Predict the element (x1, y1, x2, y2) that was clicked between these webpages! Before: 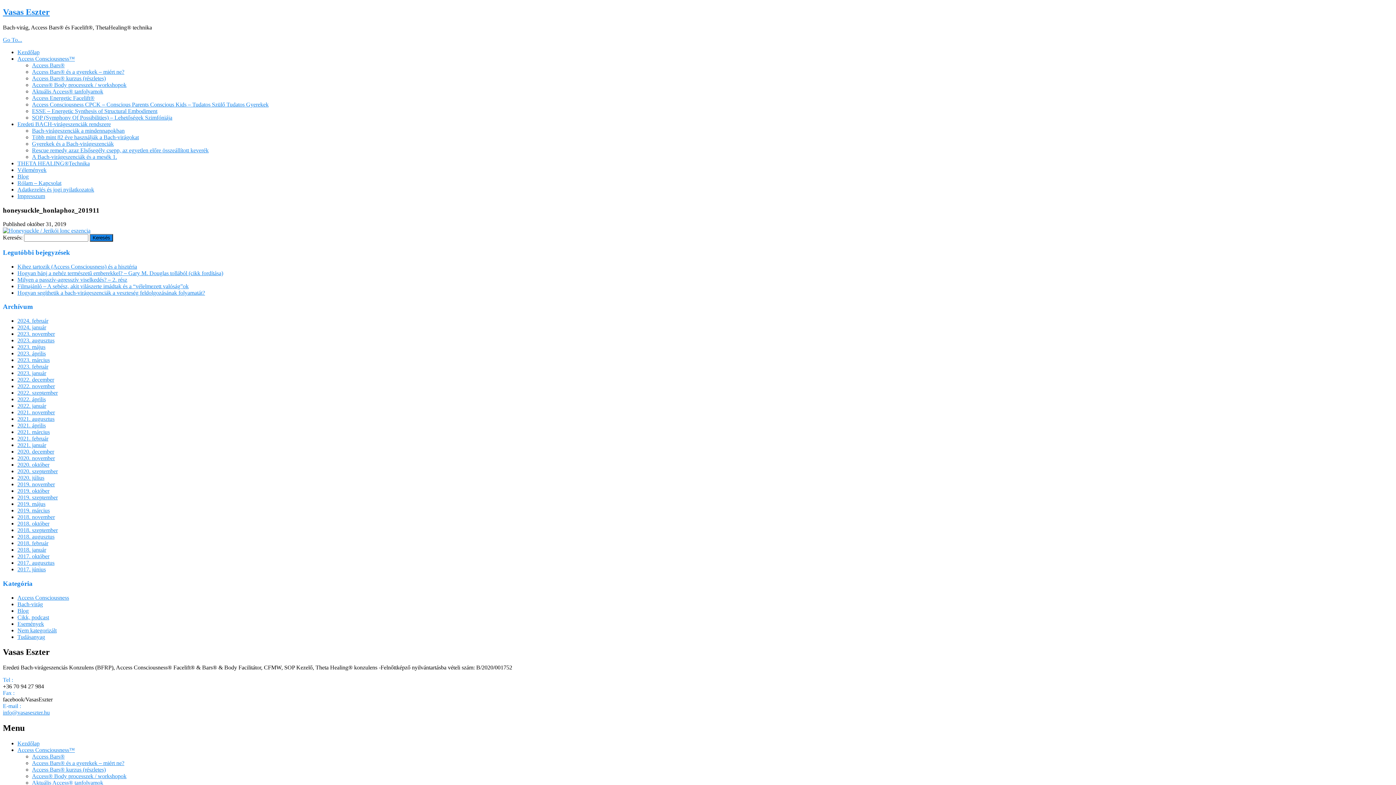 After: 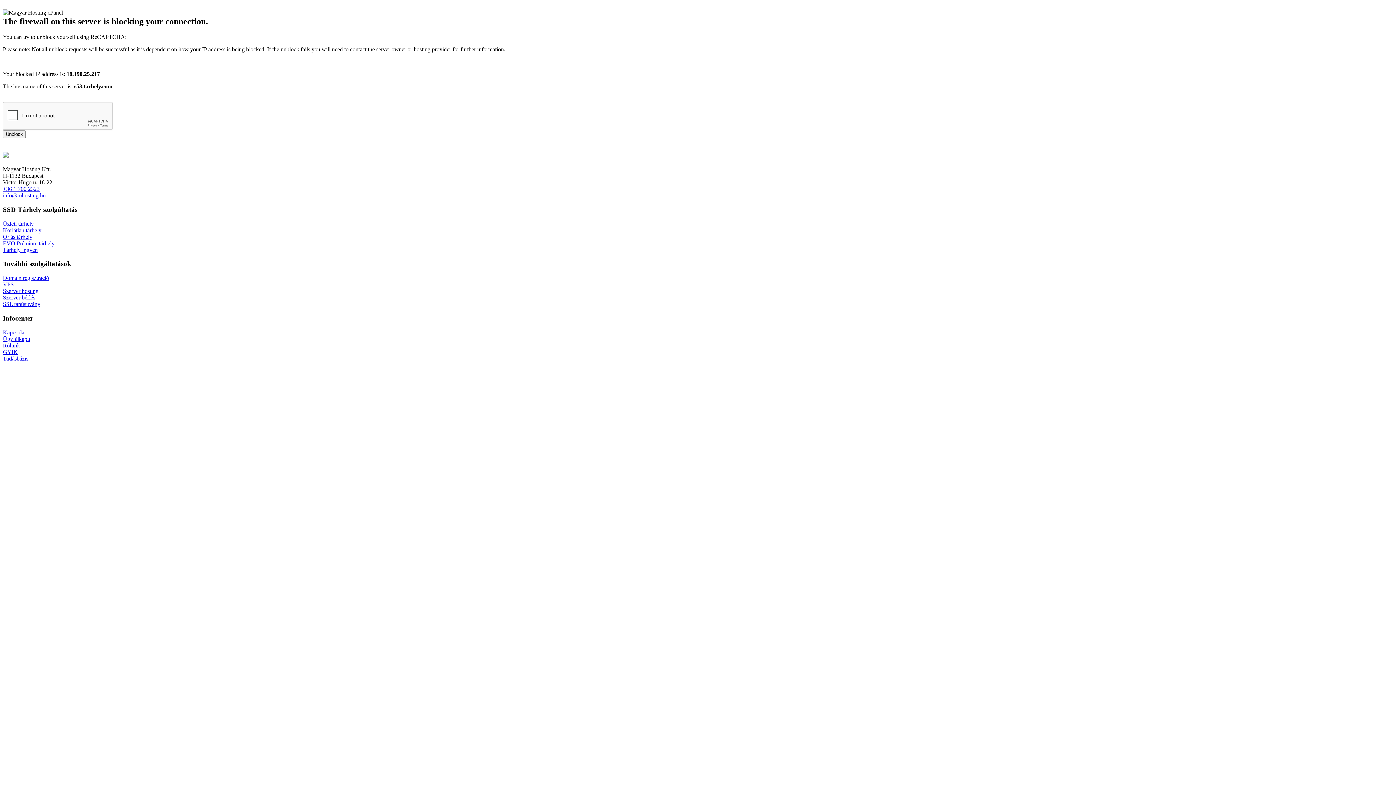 Action: label: 2022. november bbox: (17, 383, 54, 389)